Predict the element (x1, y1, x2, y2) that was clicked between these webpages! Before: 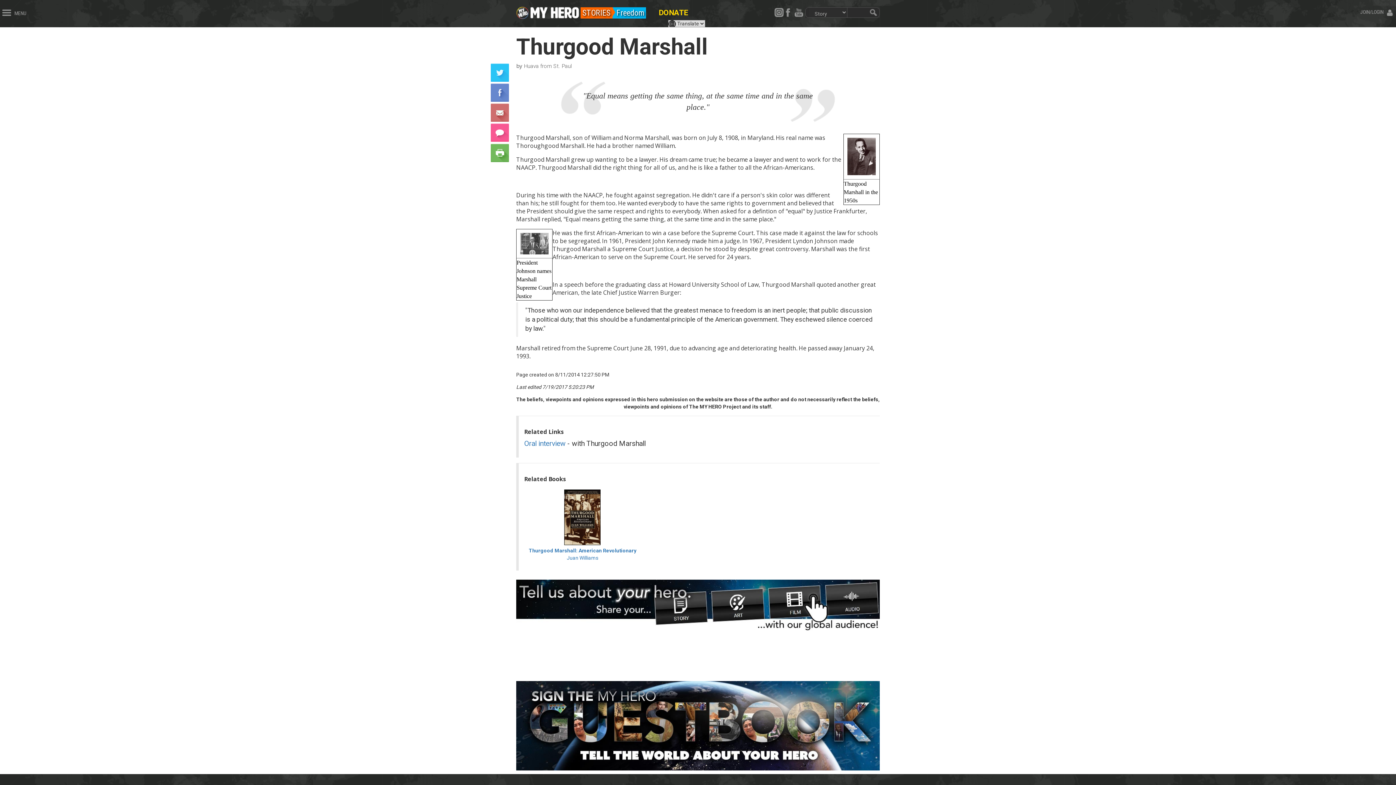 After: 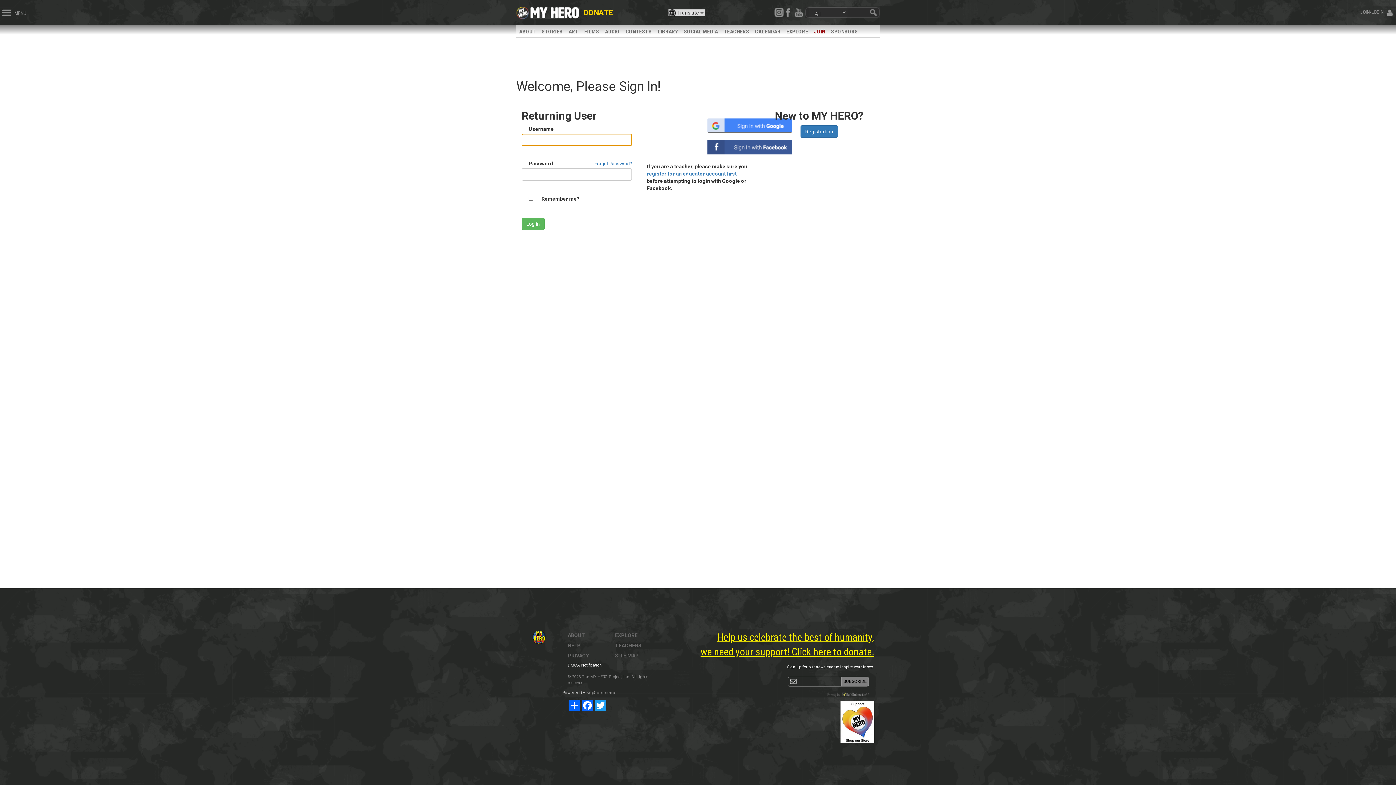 Action: bbox: (516, 576, 880, 635)